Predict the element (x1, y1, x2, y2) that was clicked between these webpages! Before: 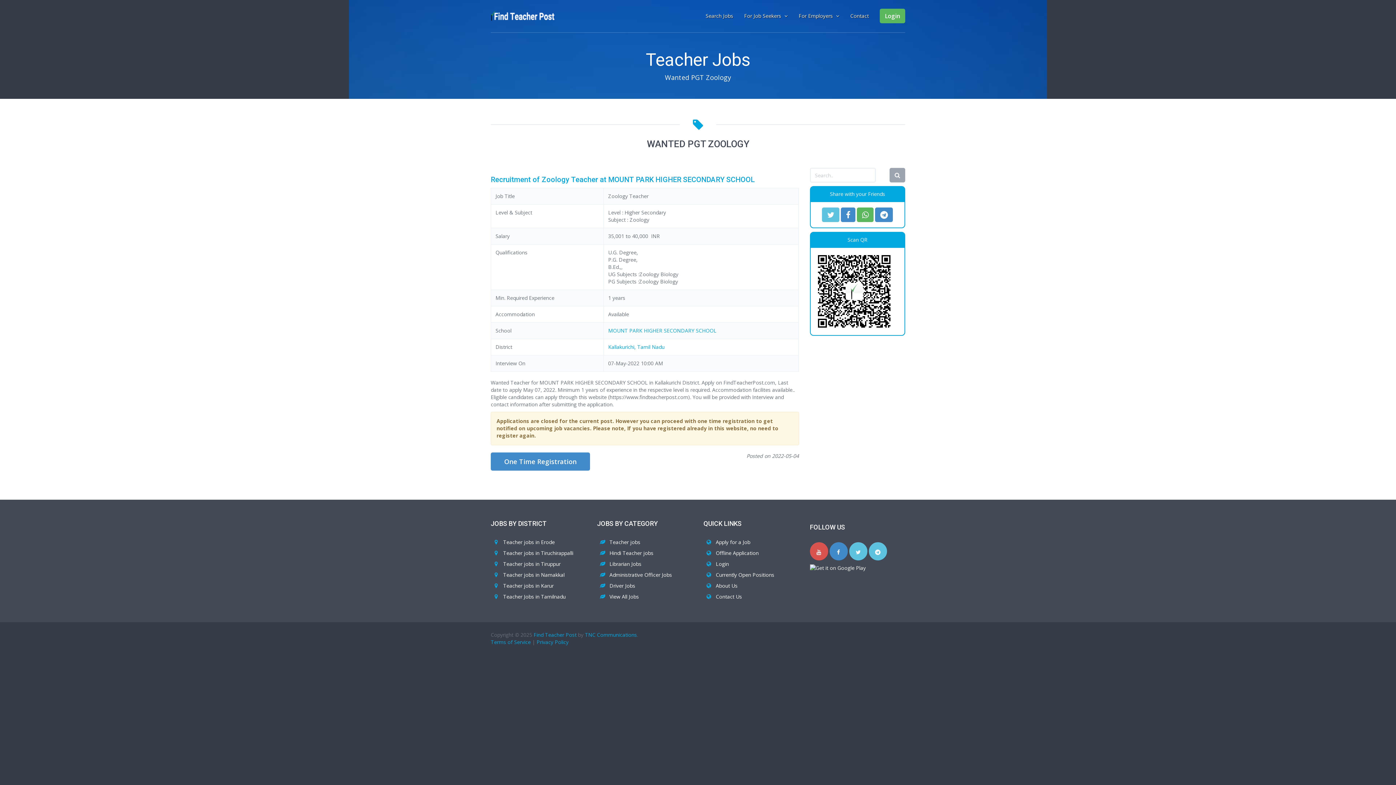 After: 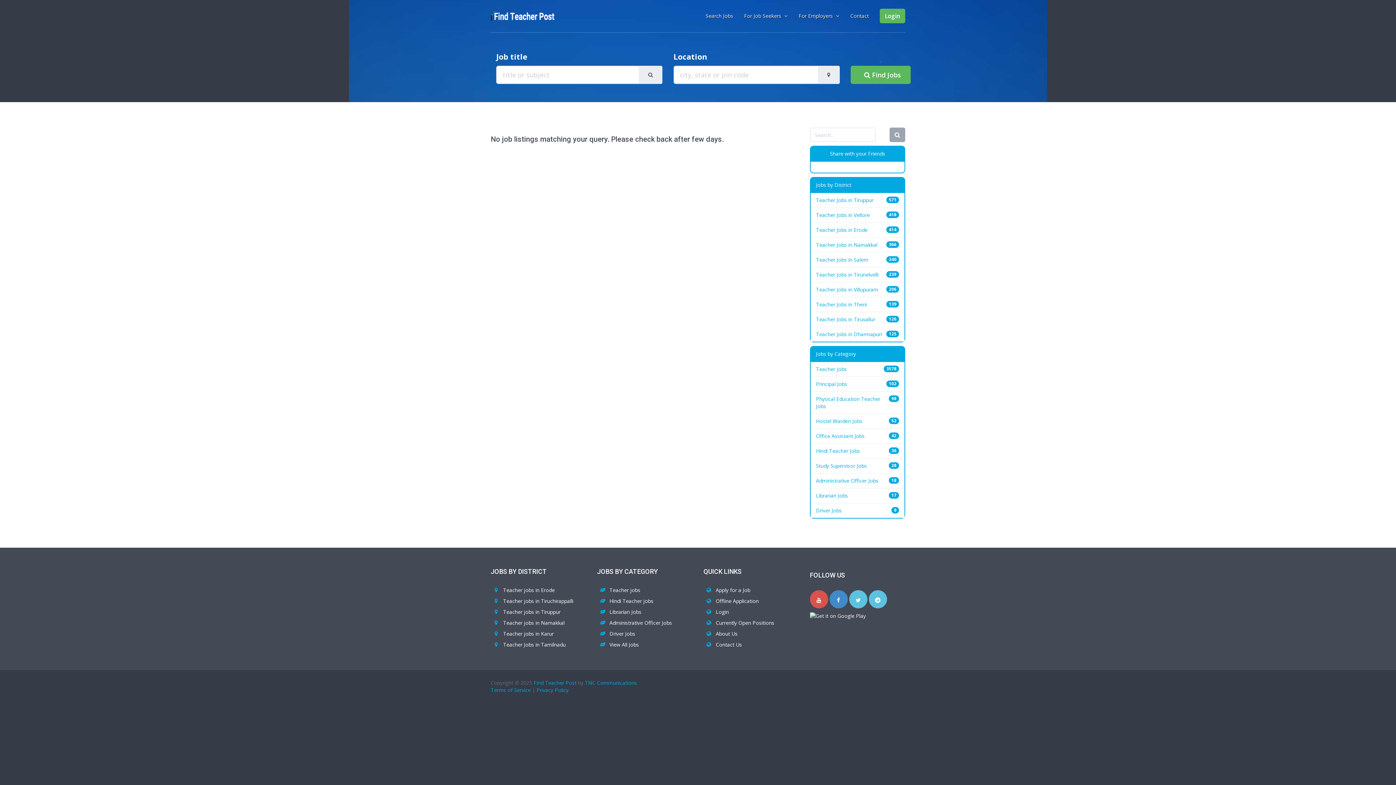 Action: label: Teacher jobs in Karur bbox: (503, 582, 553, 589)